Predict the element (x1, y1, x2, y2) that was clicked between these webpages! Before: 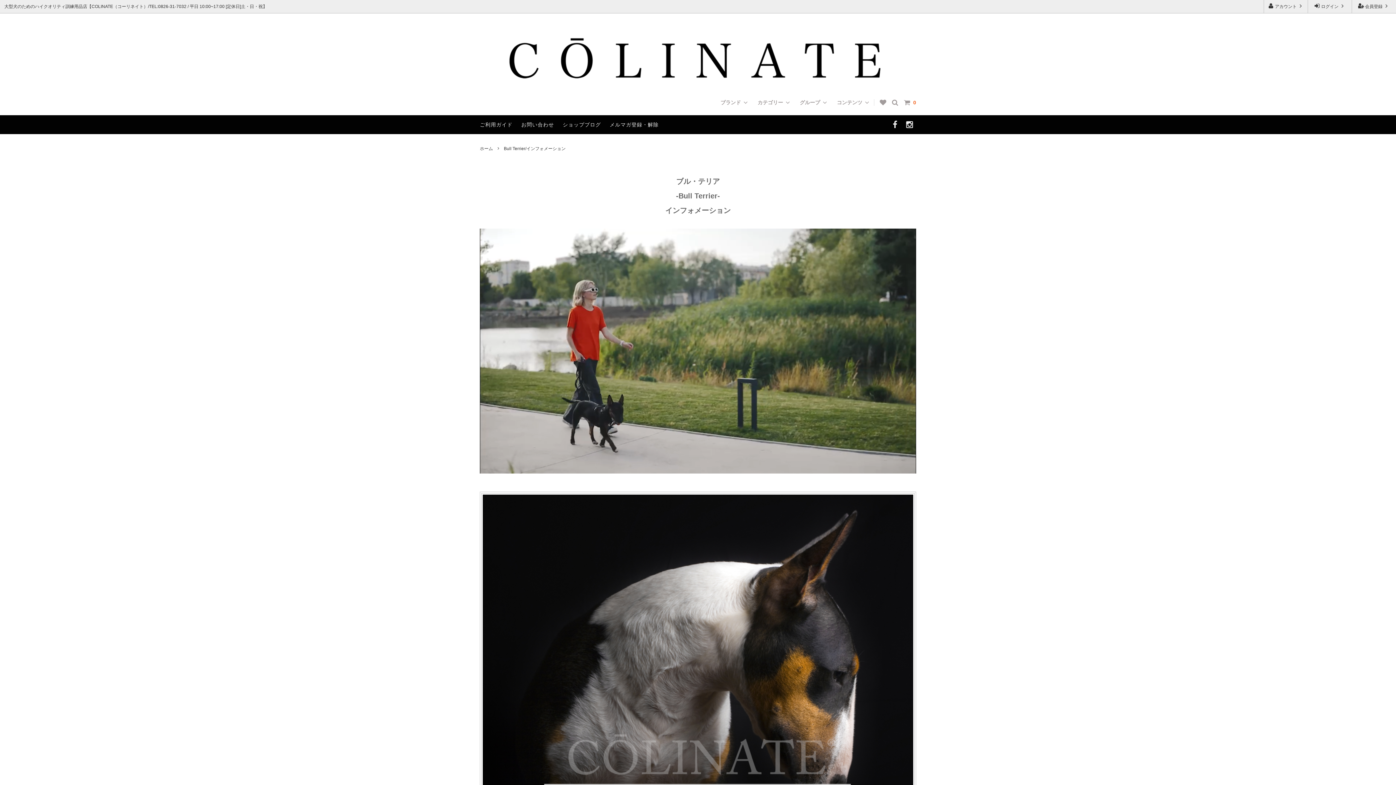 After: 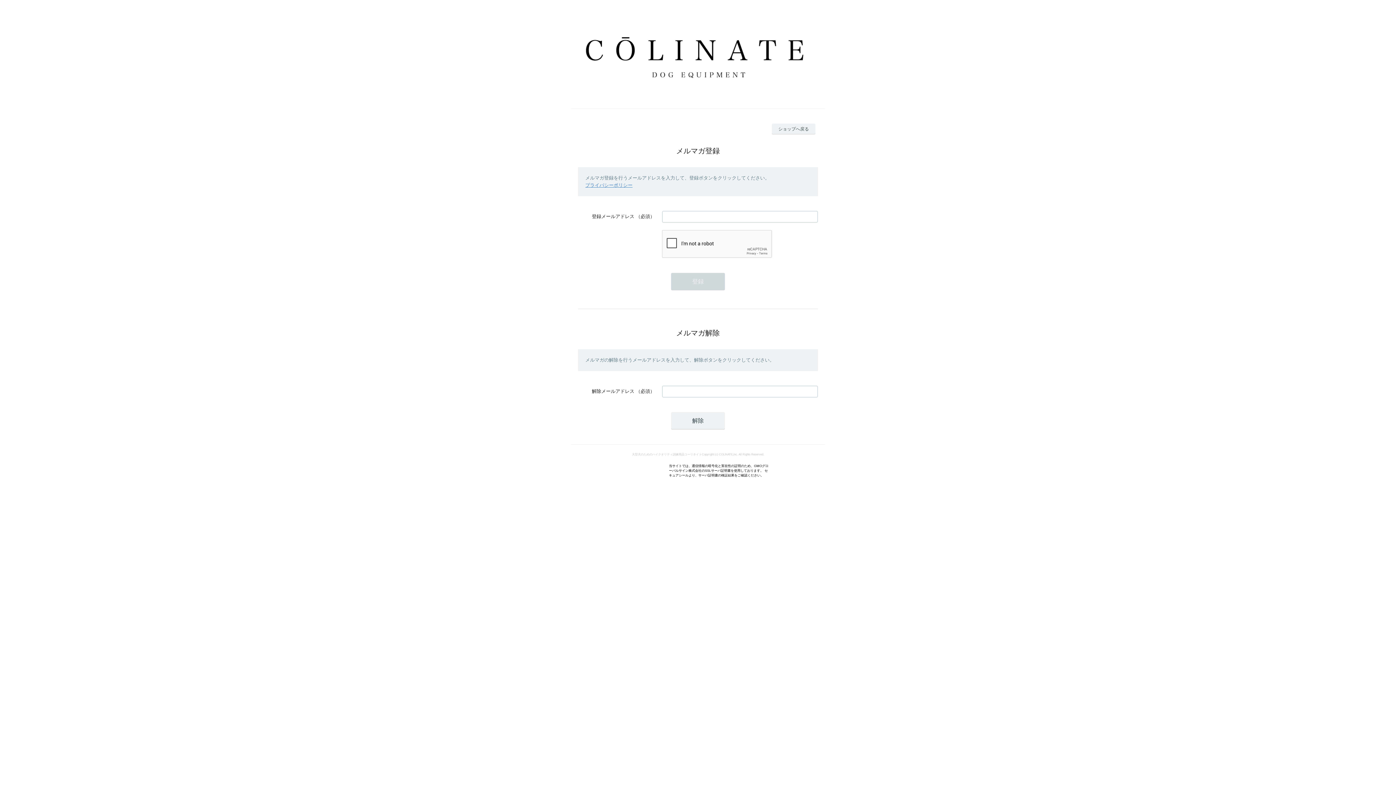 Action: bbox: (609, 121, 658, 127) label: メルマガ登録・解除